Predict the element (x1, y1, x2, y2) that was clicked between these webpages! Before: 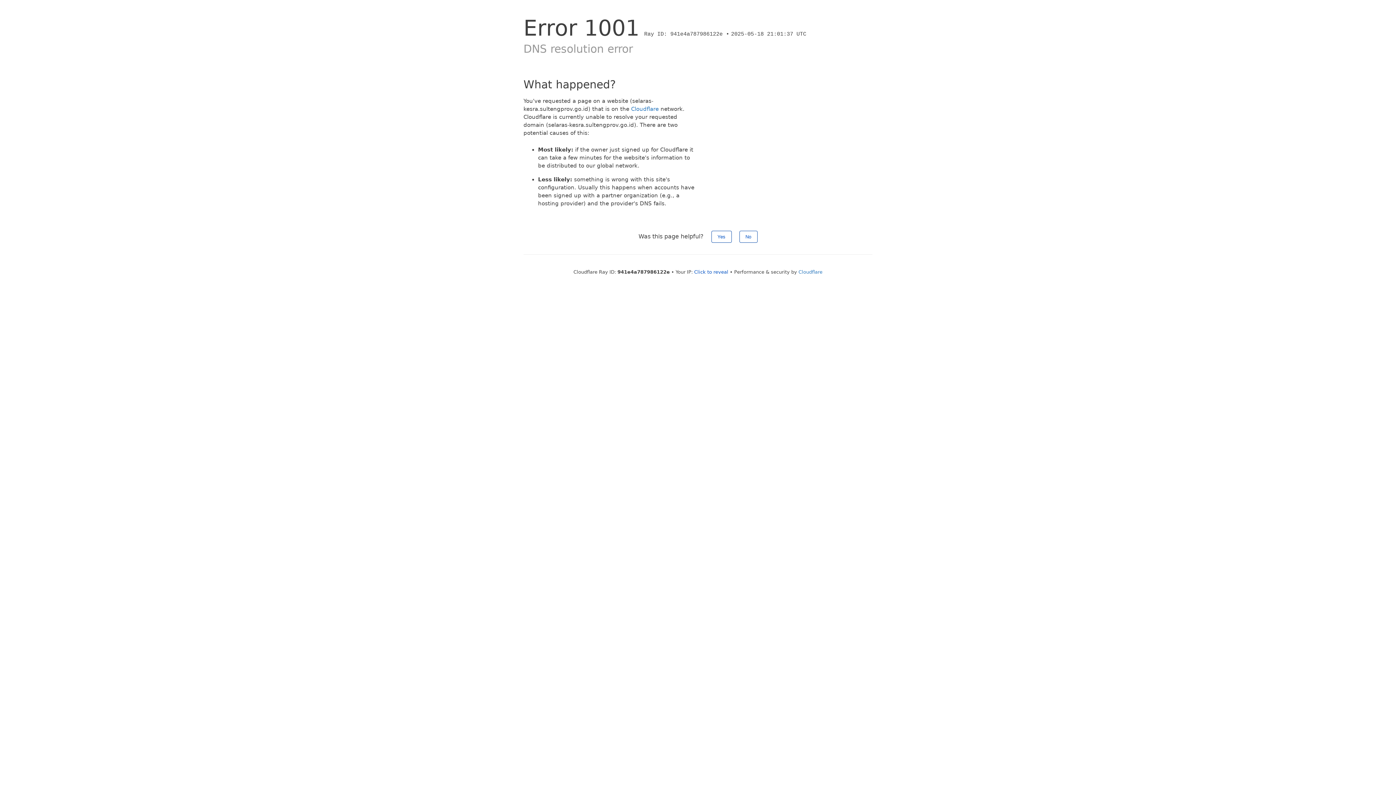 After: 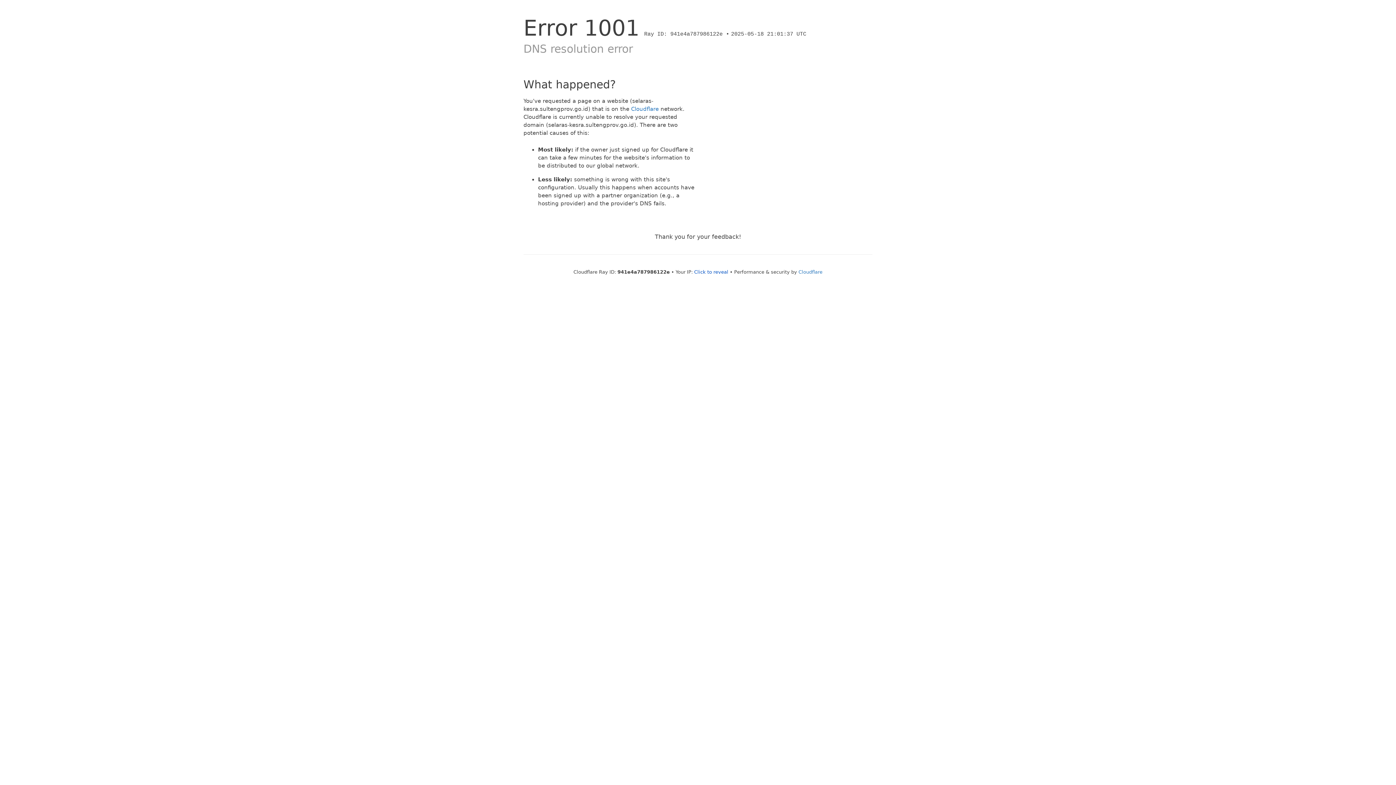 Action: label: No bbox: (739, 230, 757, 242)